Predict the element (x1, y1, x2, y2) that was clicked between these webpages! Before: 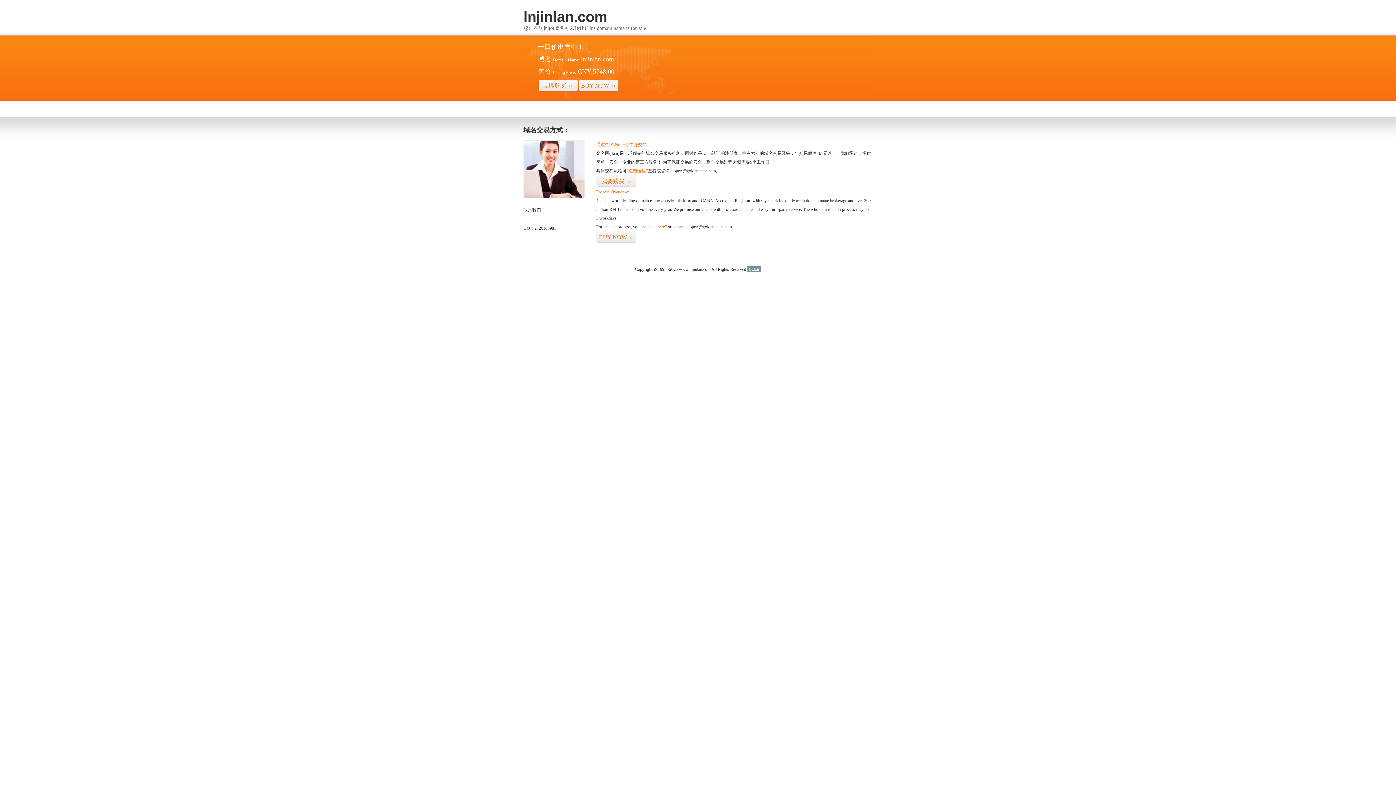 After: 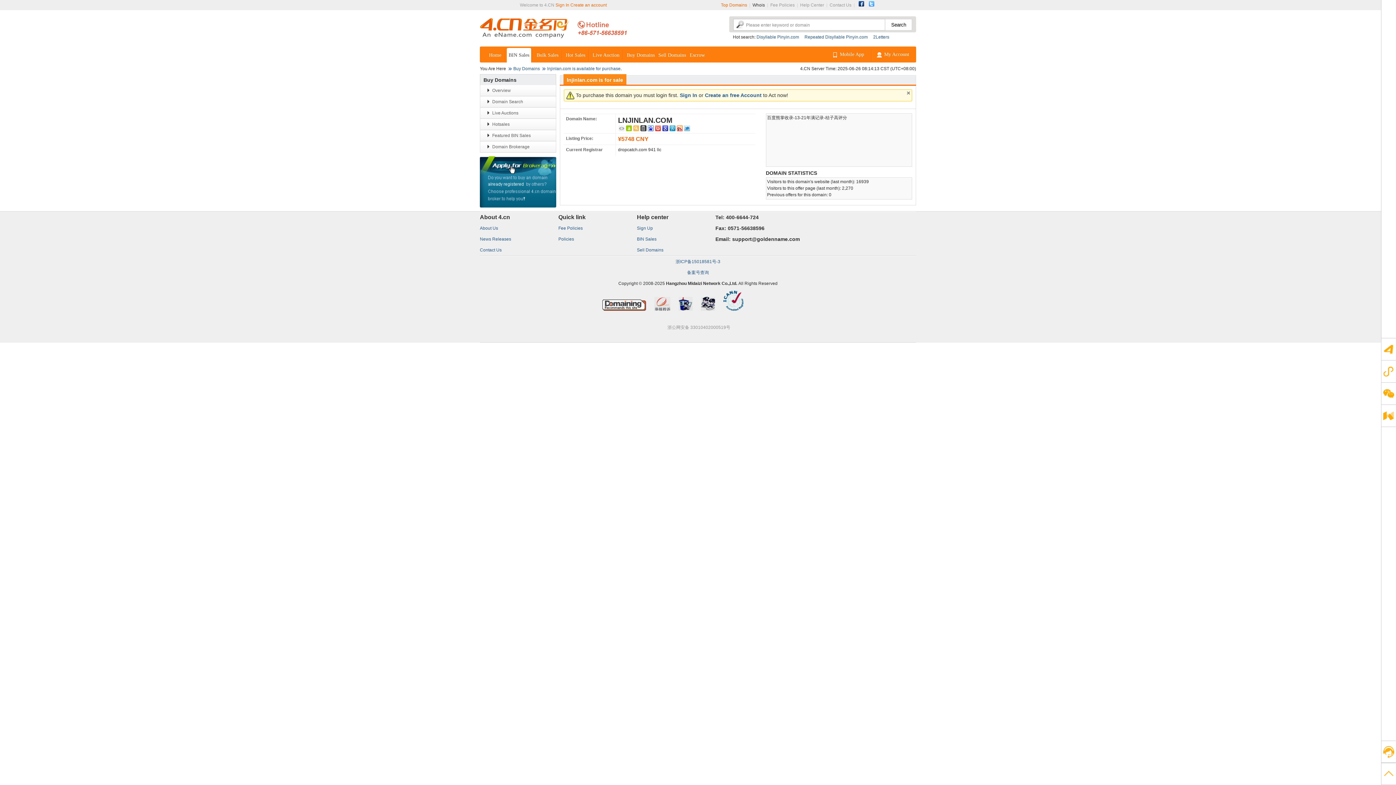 Action: bbox: (596, 175, 636, 187) label: 我要购买>>